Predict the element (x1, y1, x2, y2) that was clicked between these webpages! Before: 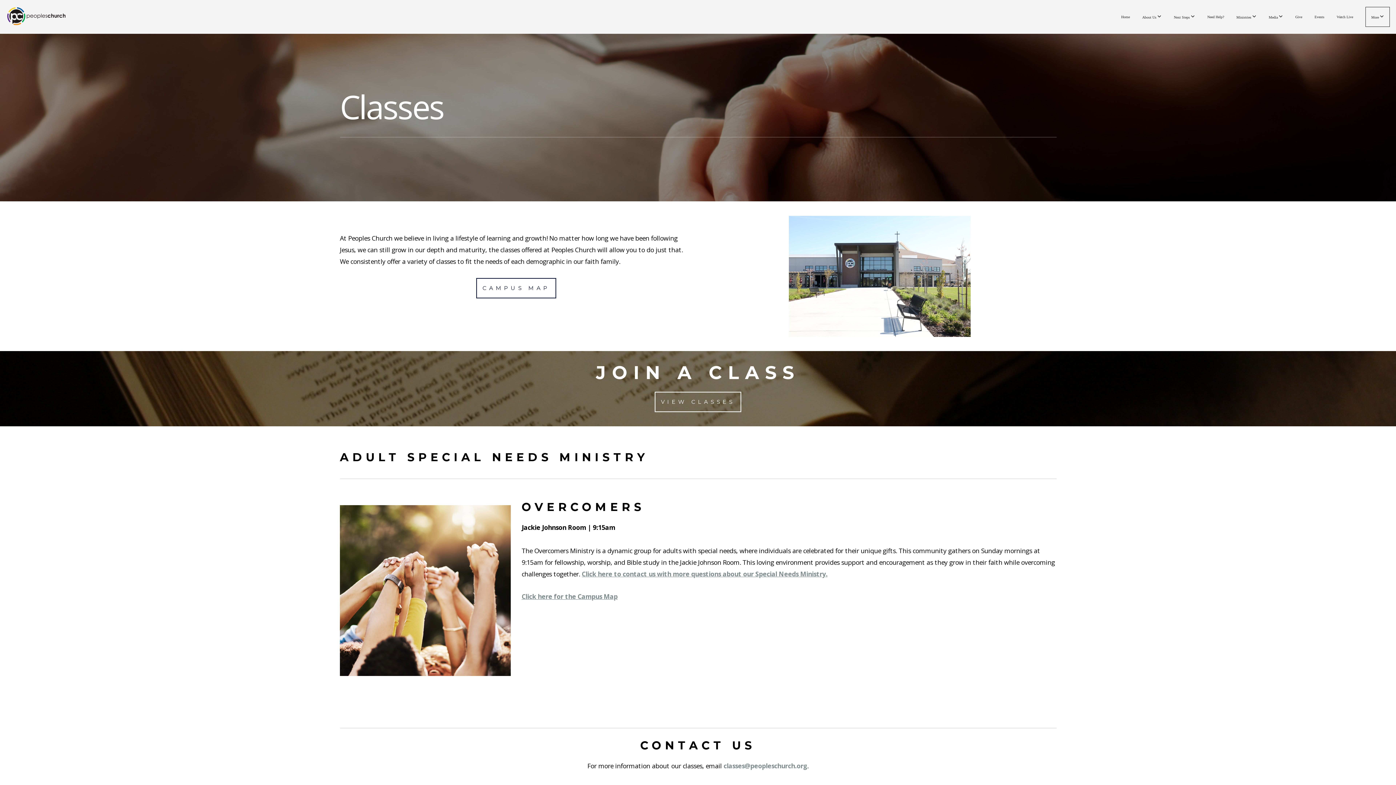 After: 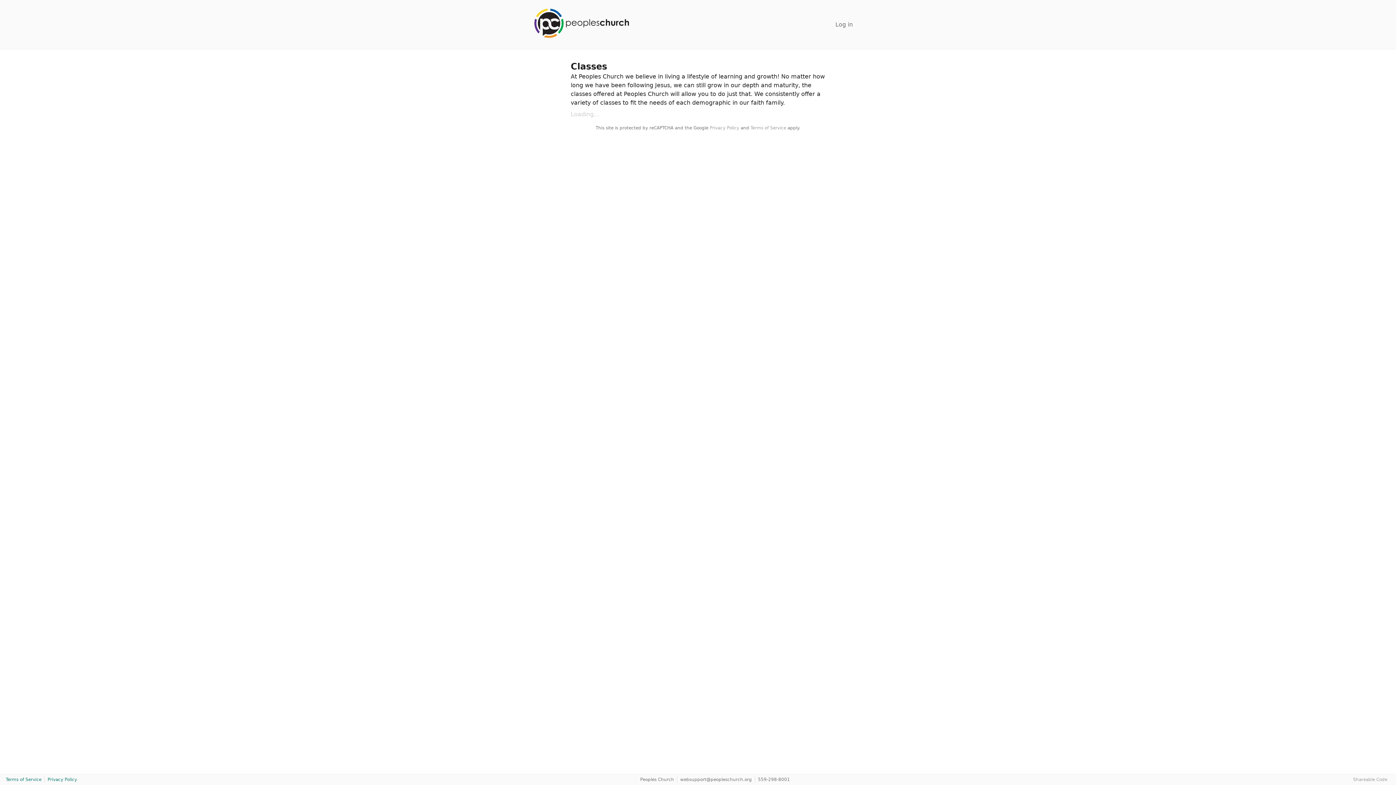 Action: label: VIEW CLASSES bbox: (654, 392, 741, 412)